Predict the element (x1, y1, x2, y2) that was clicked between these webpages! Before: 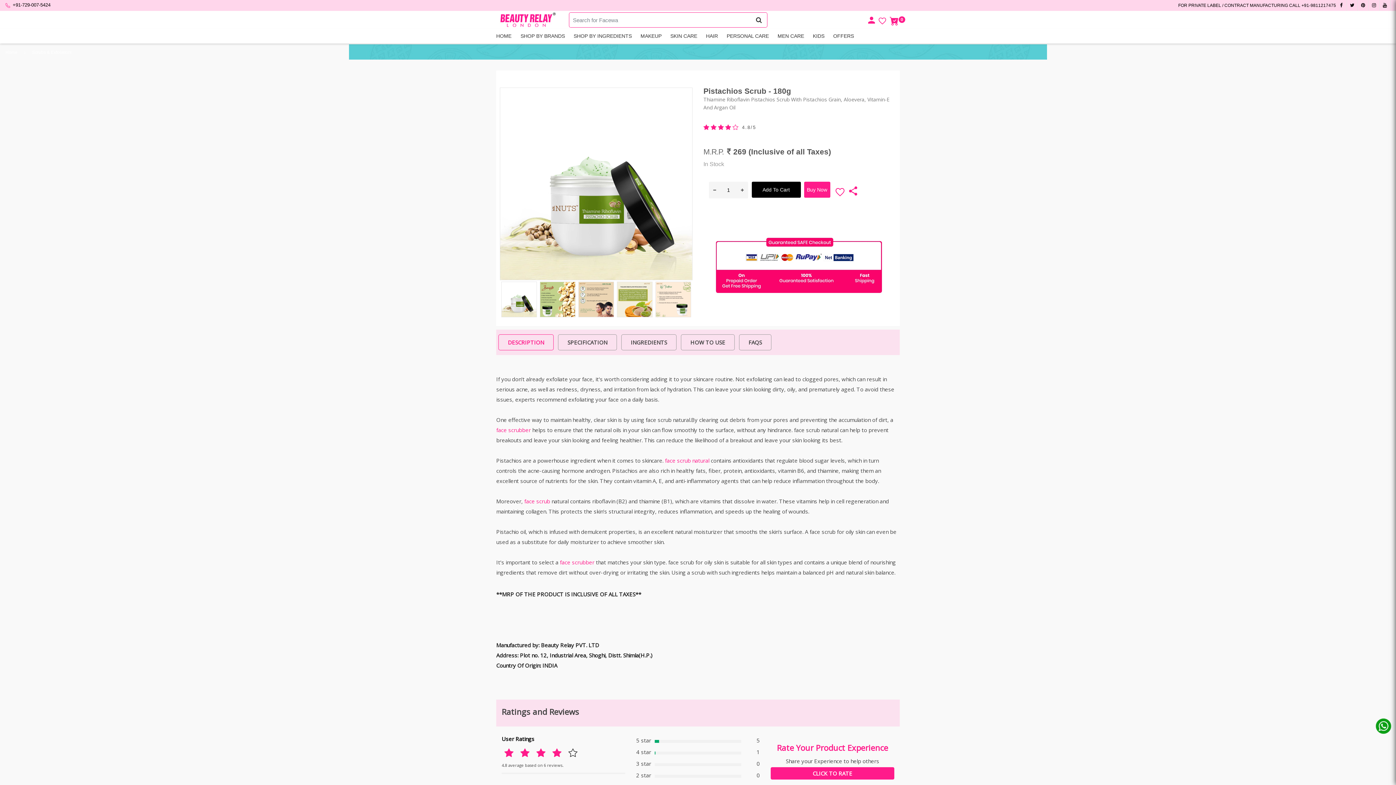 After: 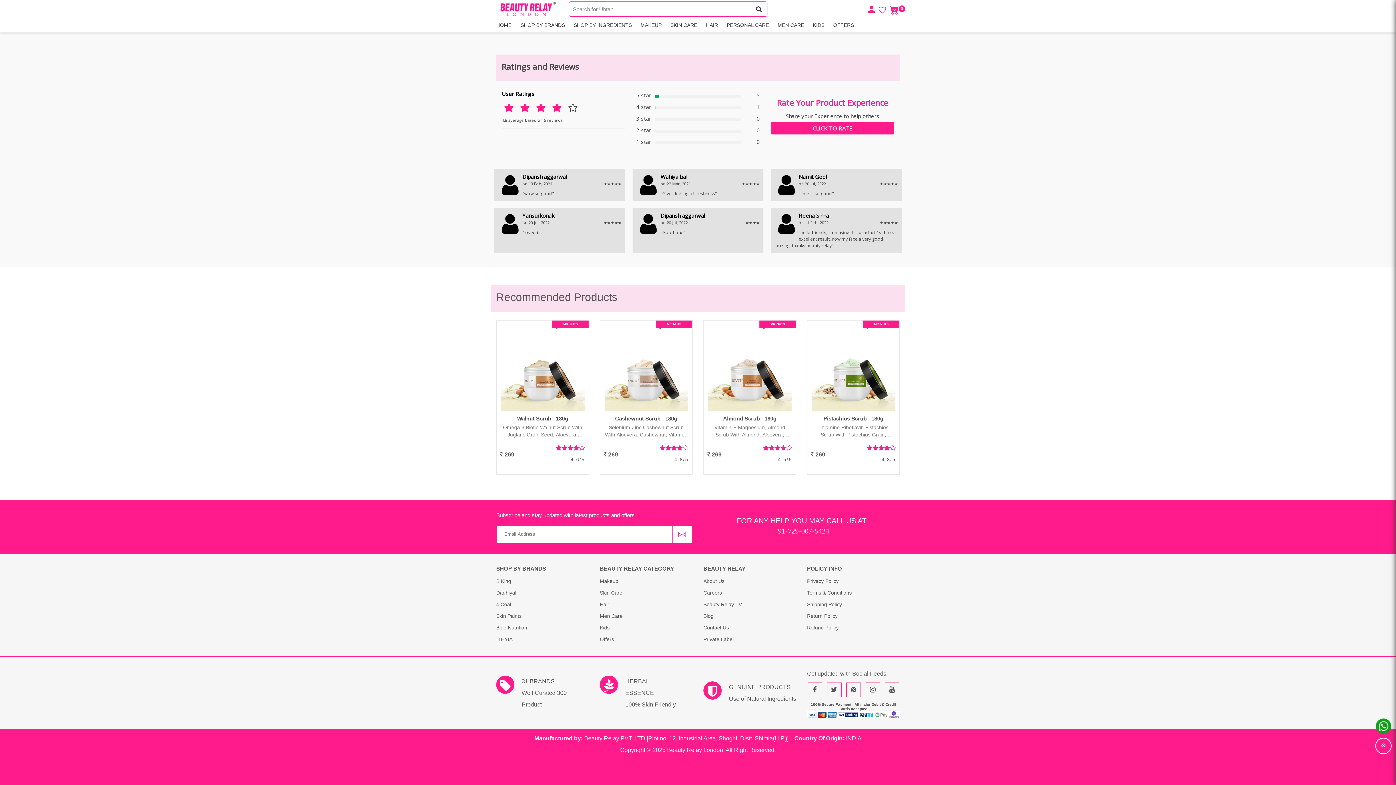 Action: bbox: (710, 124, 716, 130)